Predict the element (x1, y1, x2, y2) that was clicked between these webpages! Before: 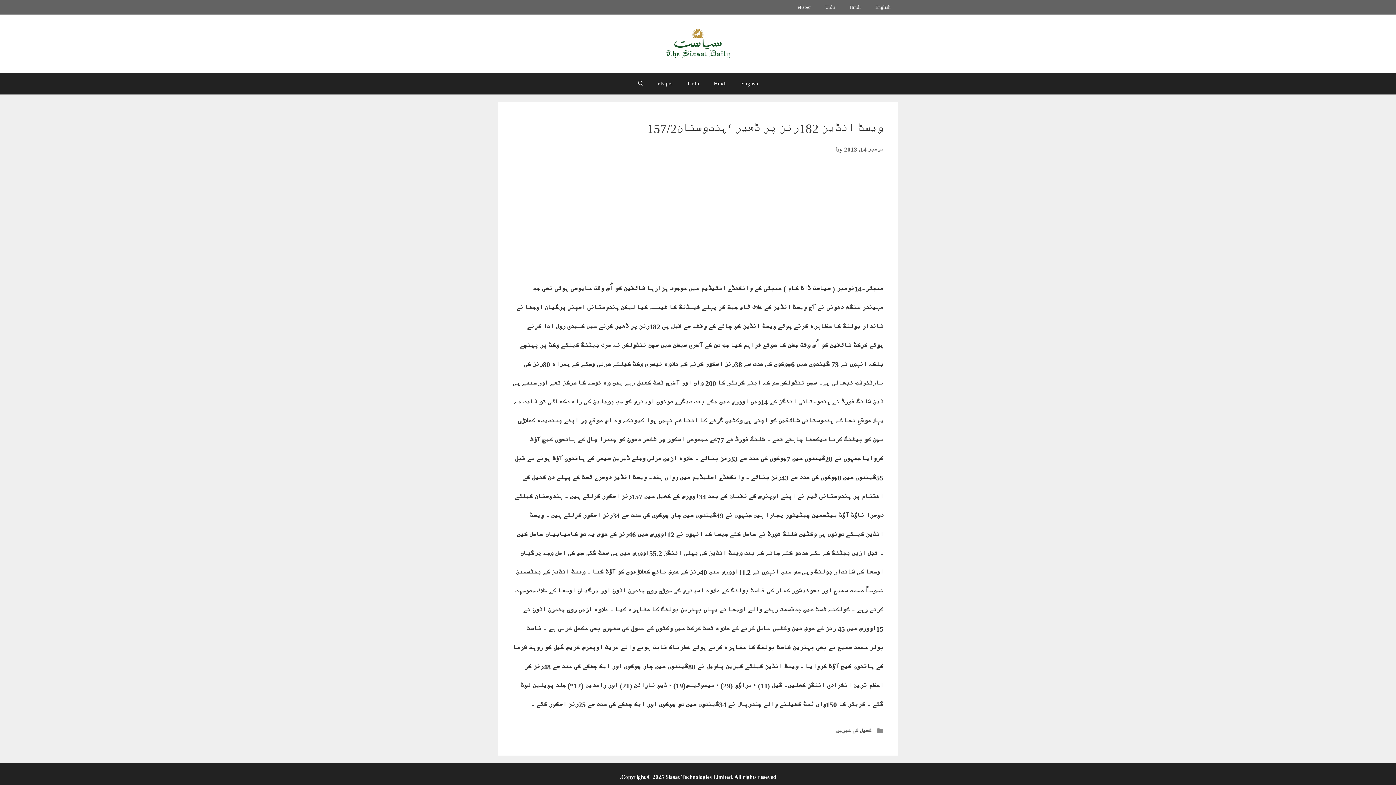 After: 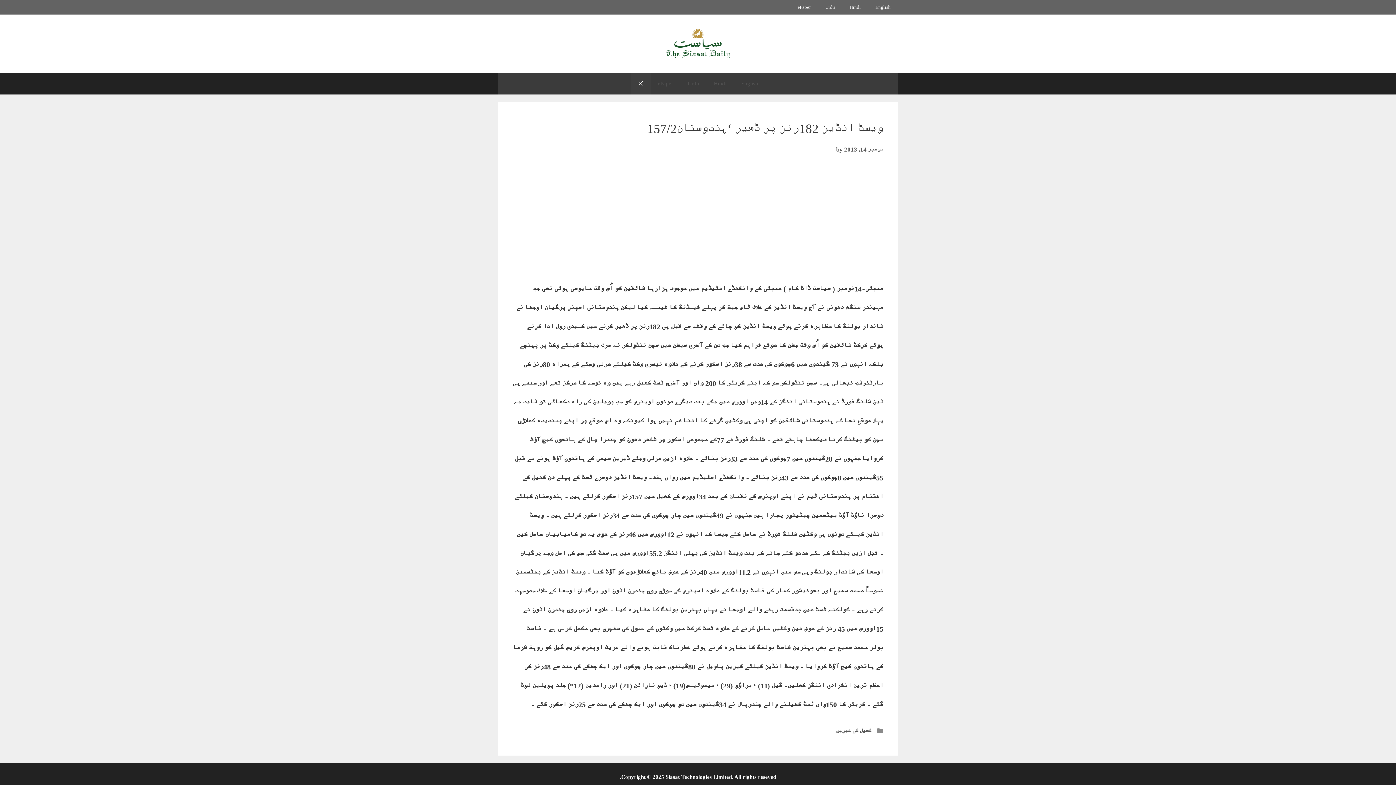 Action: label: Open Search Bar bbox: (630, 72, 650, 94)